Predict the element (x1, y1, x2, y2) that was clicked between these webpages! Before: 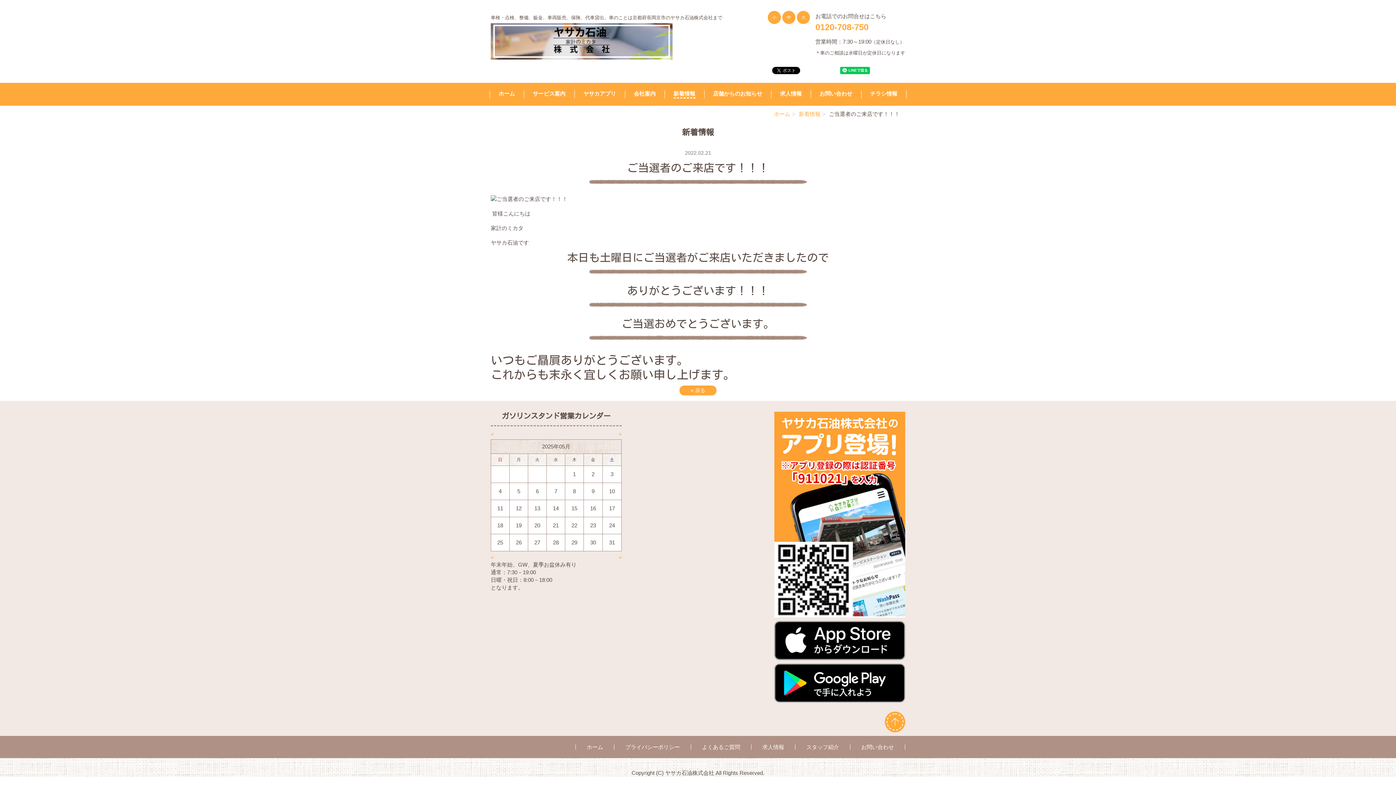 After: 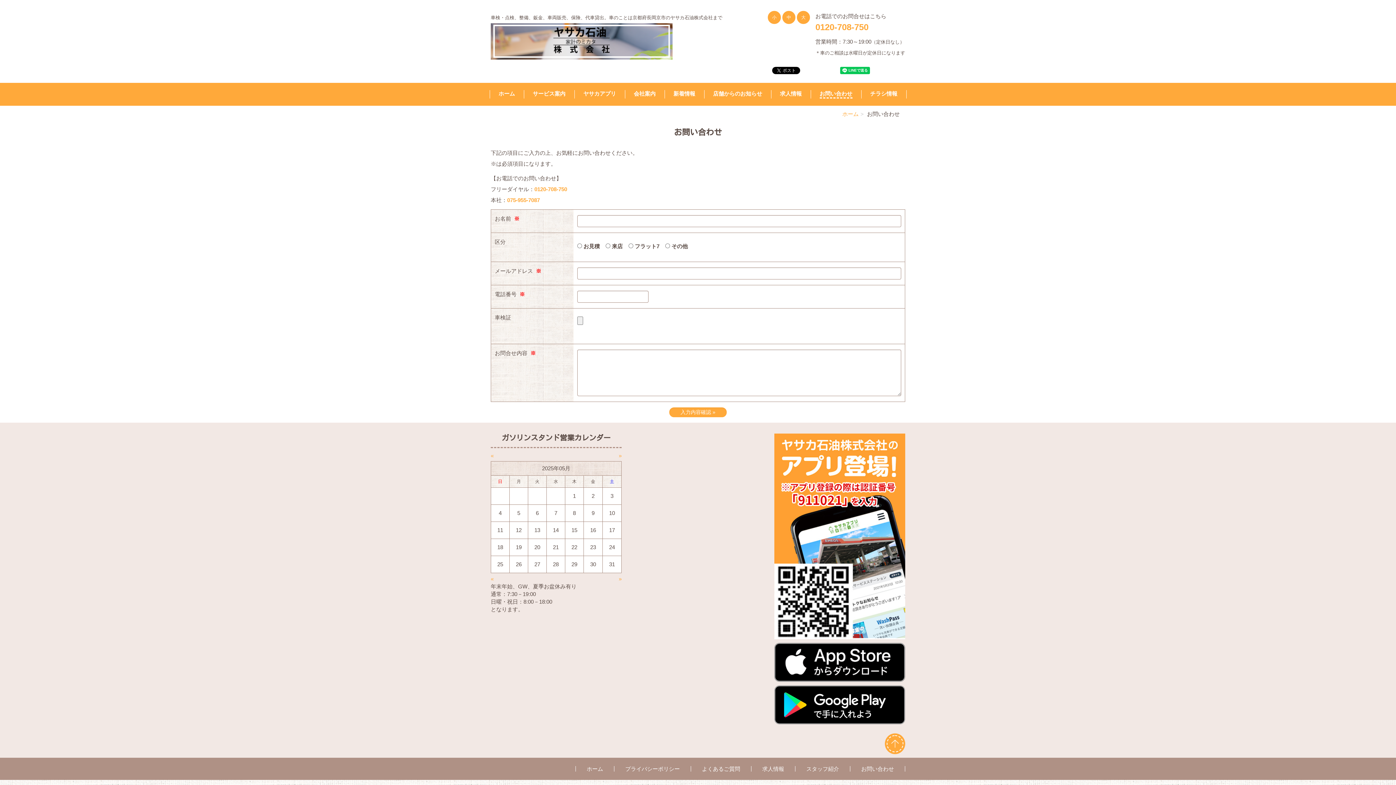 Action: label: お問い合わせ bbox: (861, 744, 894, 750)